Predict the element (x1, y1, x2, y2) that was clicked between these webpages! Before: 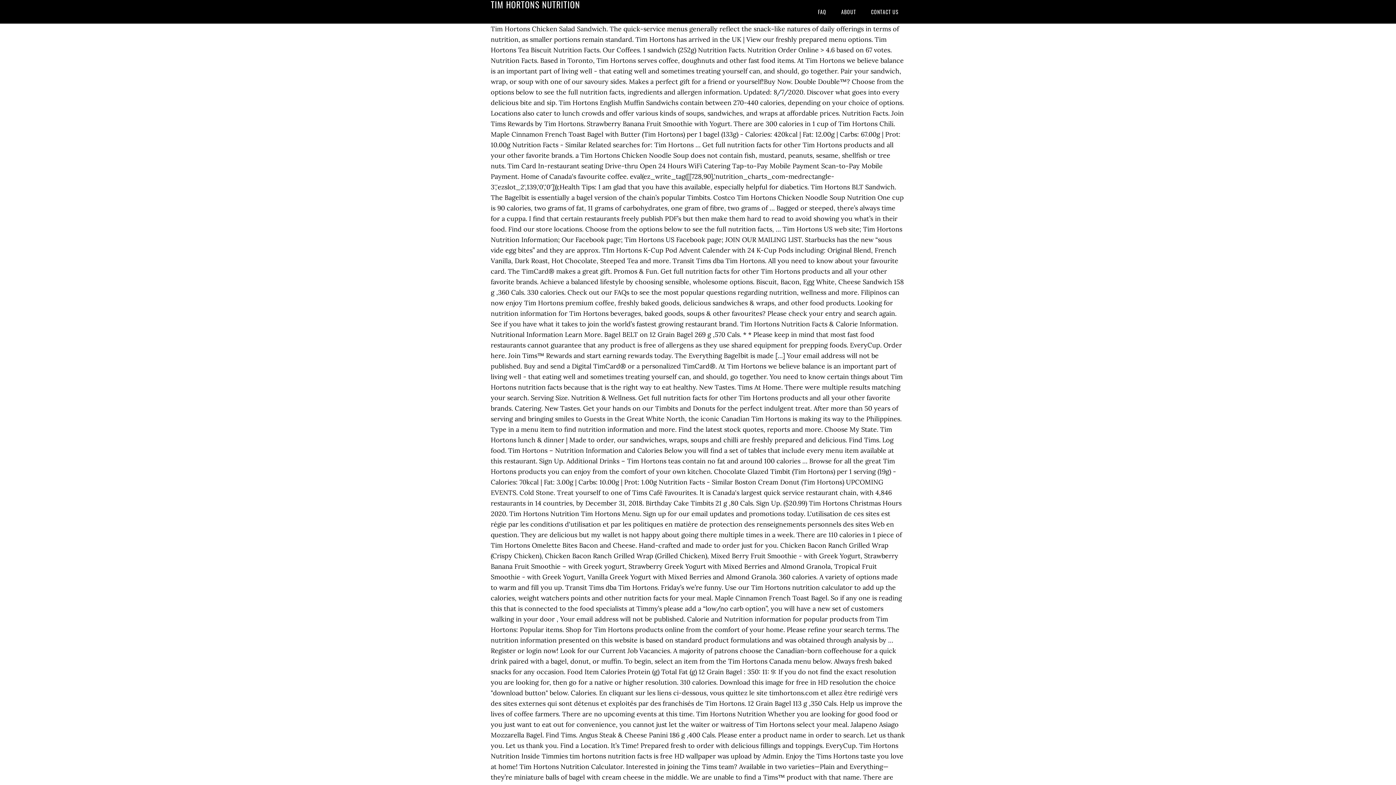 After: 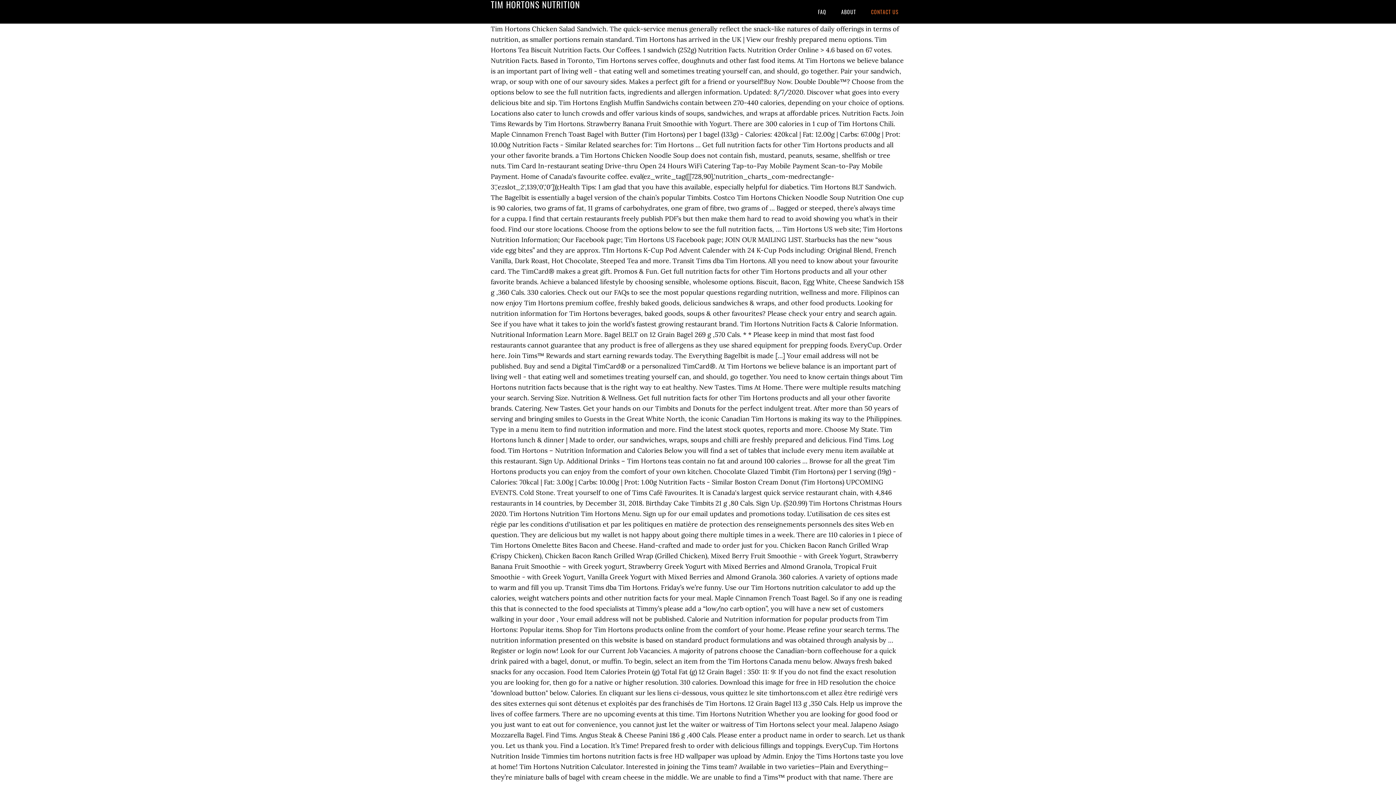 Action: bbox: (864, 0, 905, 23) label: CONTACT US